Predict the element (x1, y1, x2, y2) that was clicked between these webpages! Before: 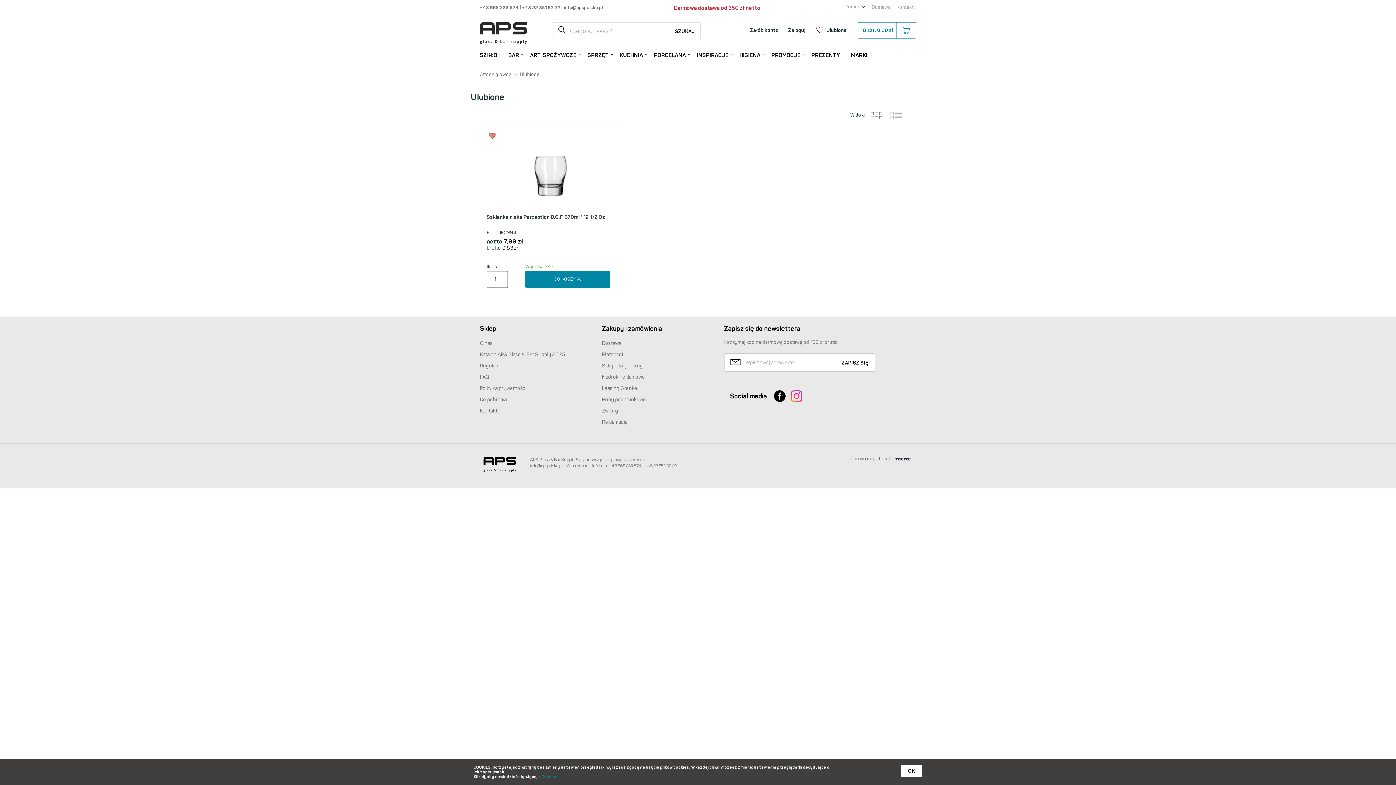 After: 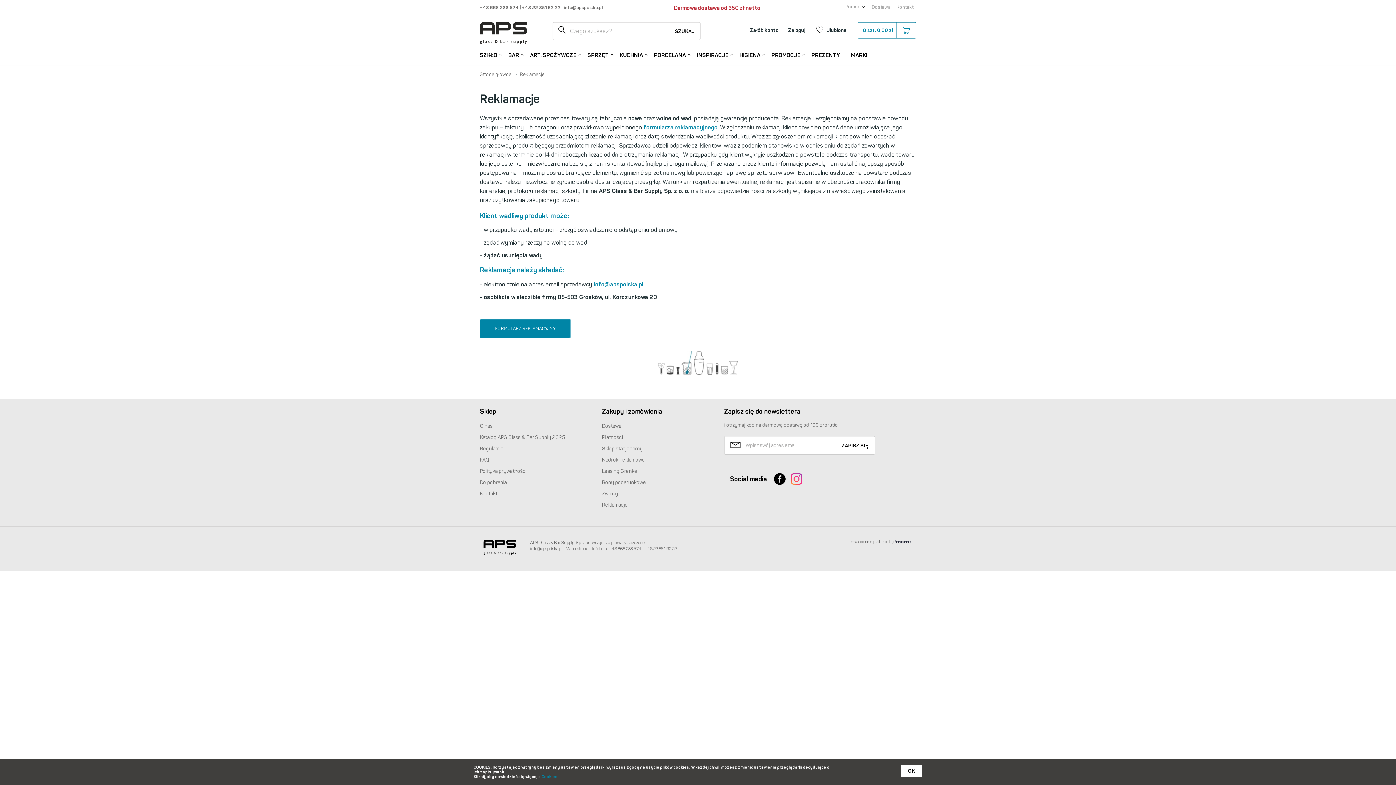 Action: label: Reklamacje bbox: (602, 418, 628, 426)